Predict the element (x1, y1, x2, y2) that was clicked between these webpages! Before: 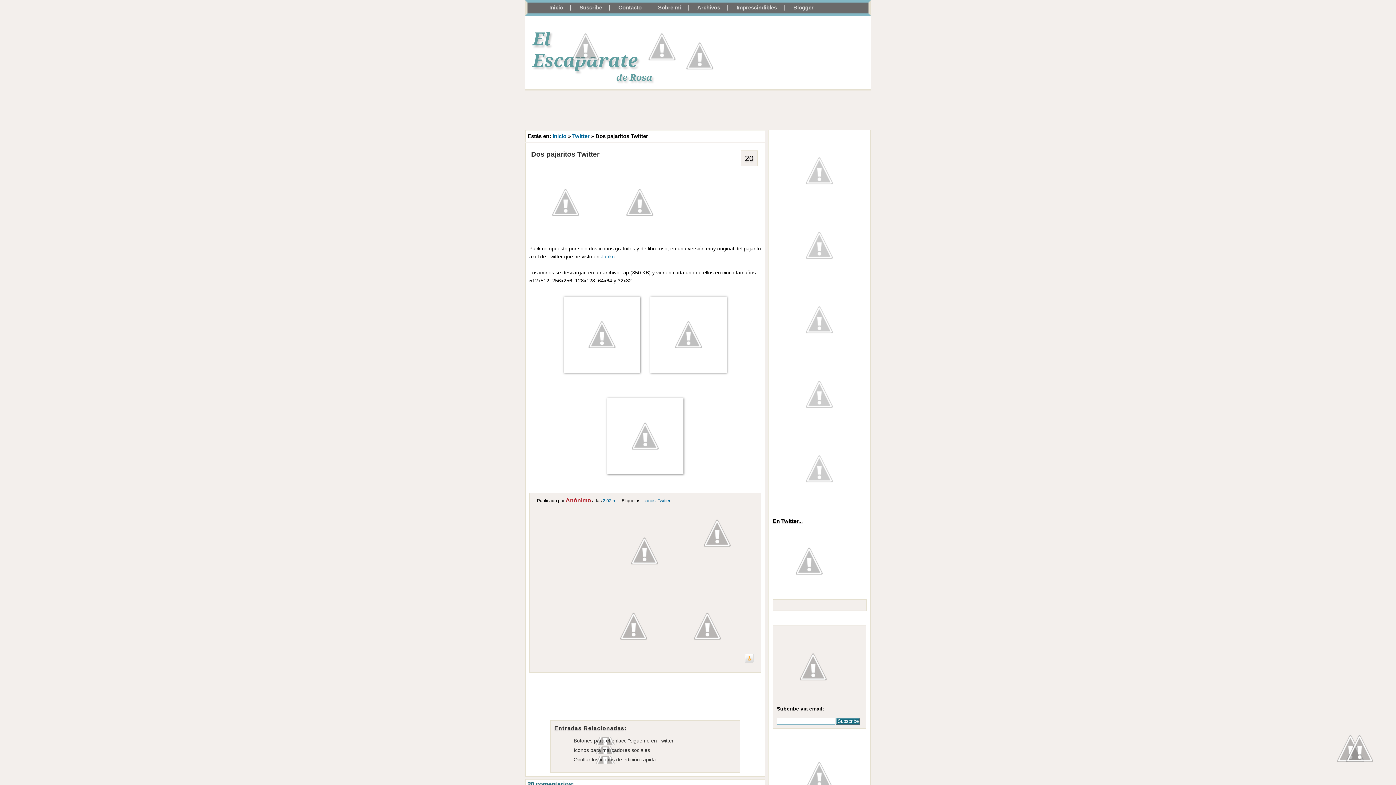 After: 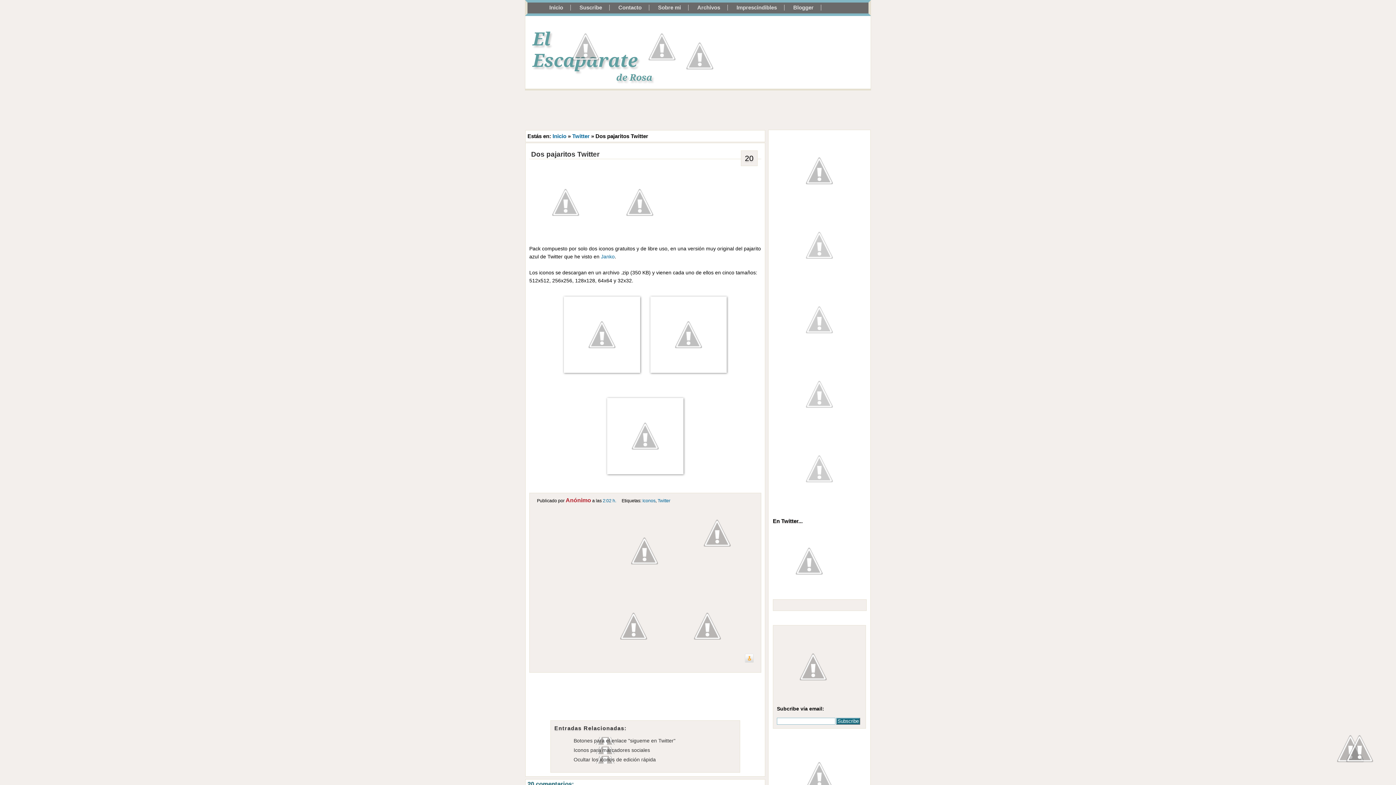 Action: bbox: (783, 202, 856, 208)